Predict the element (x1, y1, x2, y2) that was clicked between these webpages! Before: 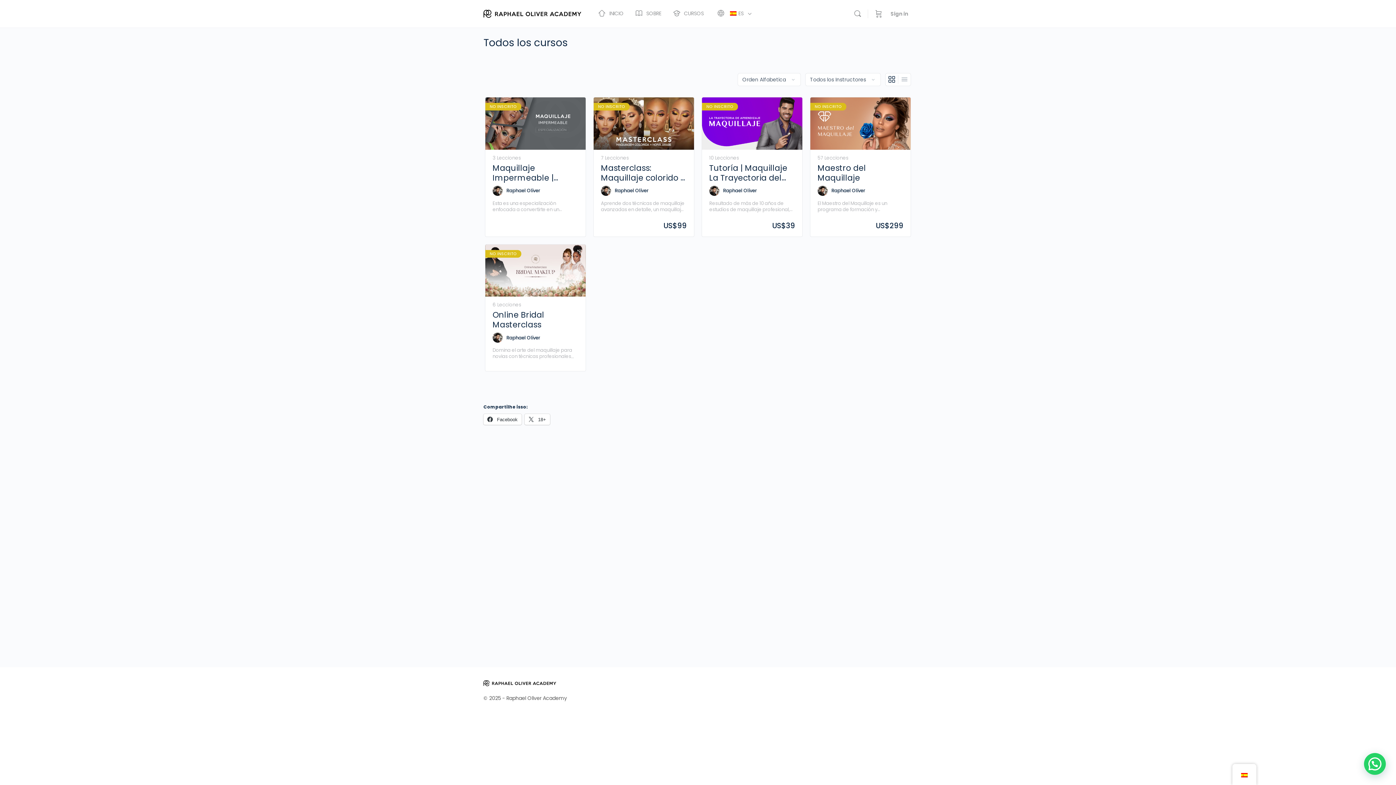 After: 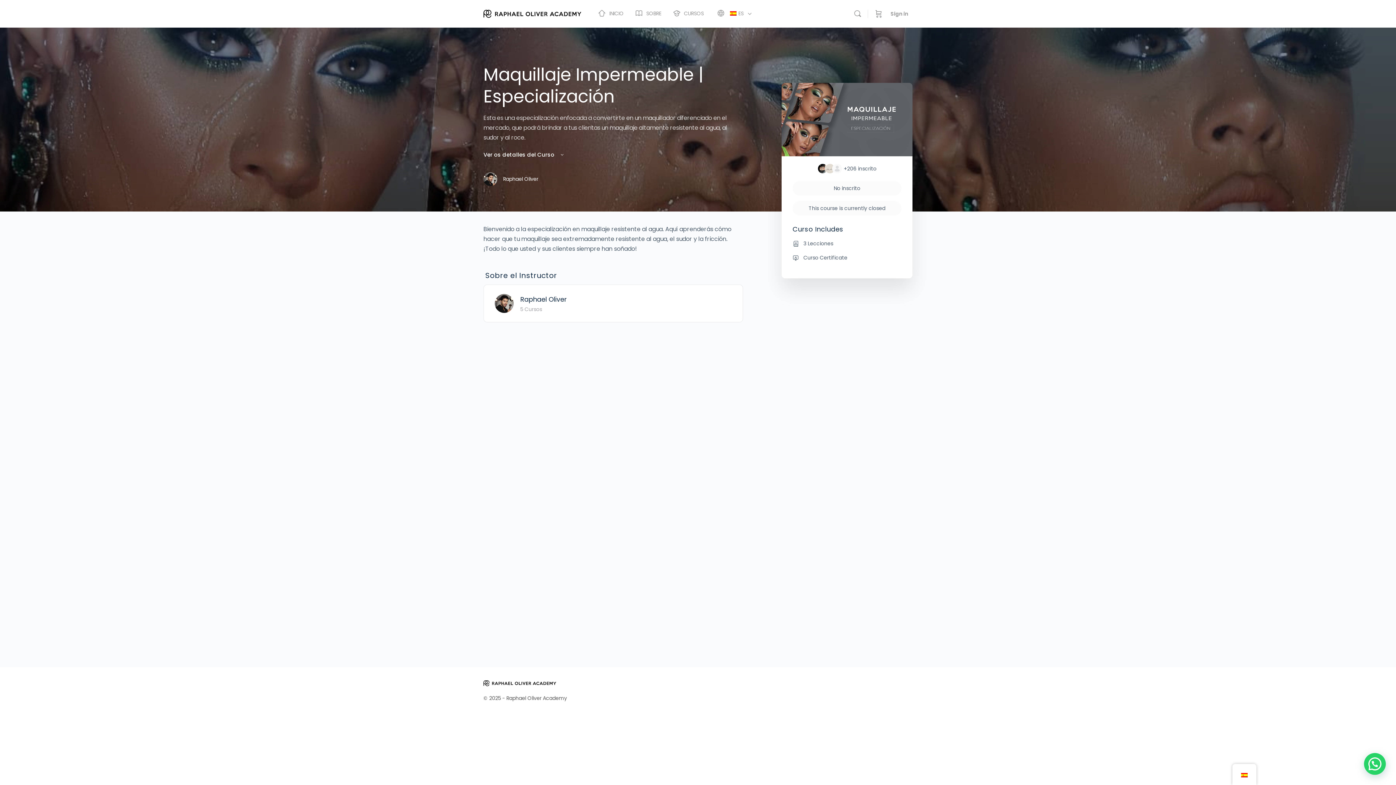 Action: label: Maquillaje Impermeable | Especialización bbox: (492, 163, 578, 182)